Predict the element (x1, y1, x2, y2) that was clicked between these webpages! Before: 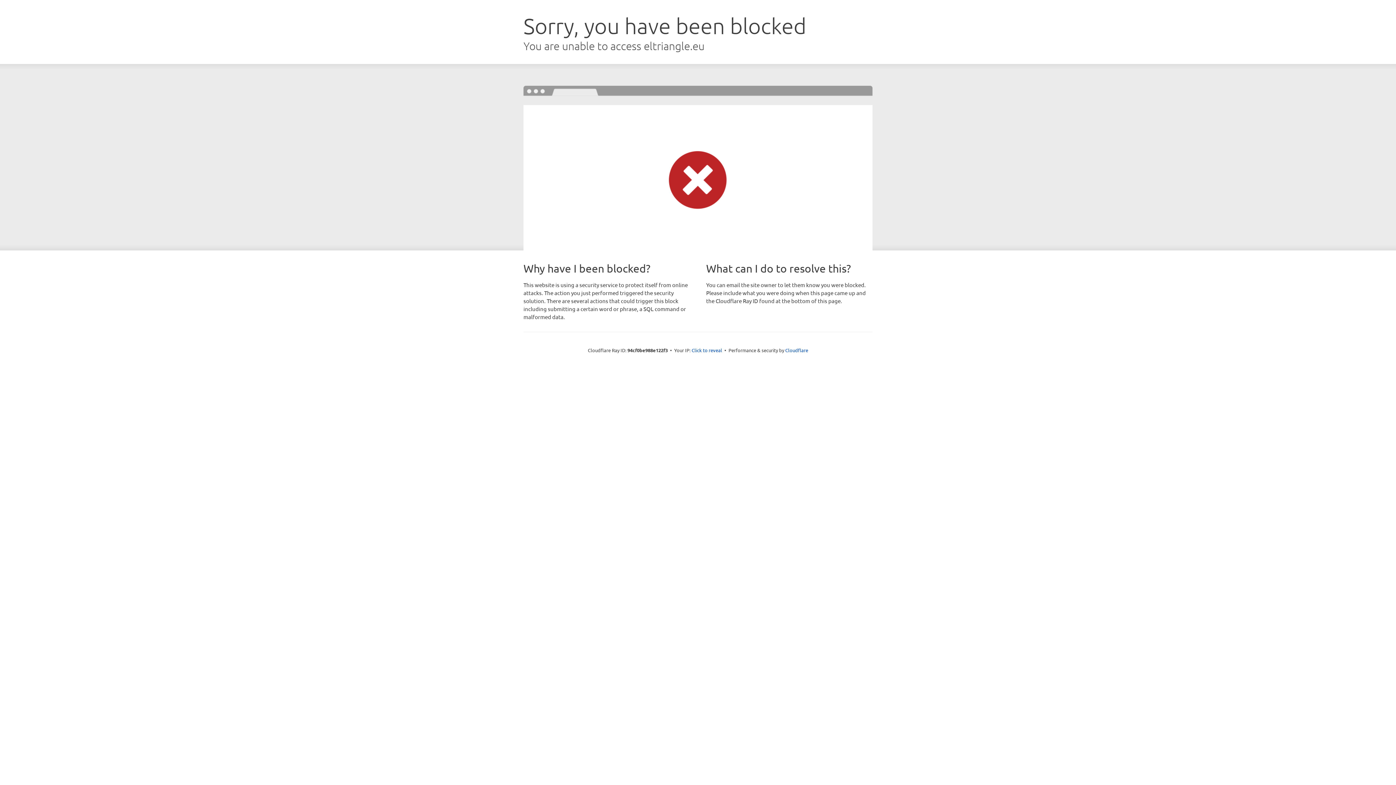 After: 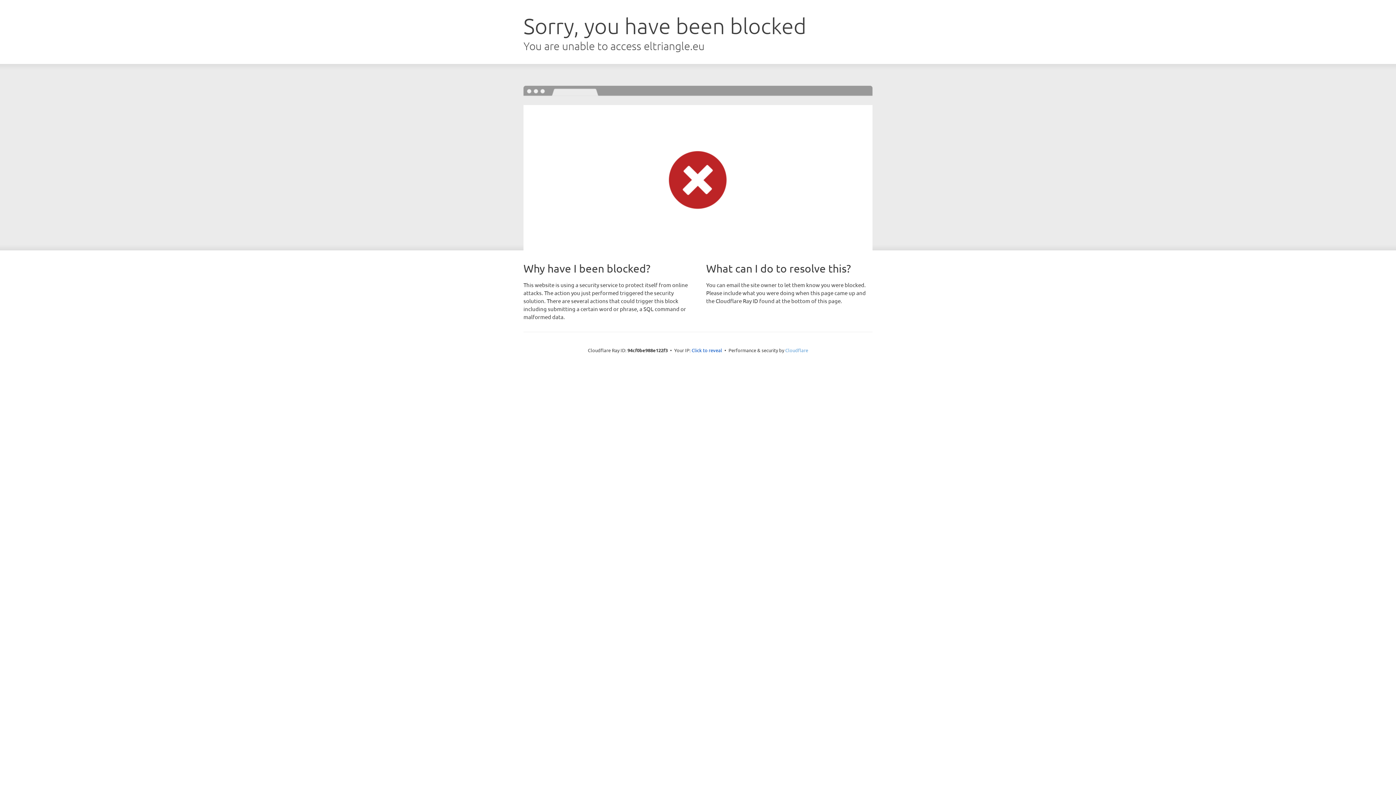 Action: bbox: (785, 347, 808, 353) label: Cloudflare